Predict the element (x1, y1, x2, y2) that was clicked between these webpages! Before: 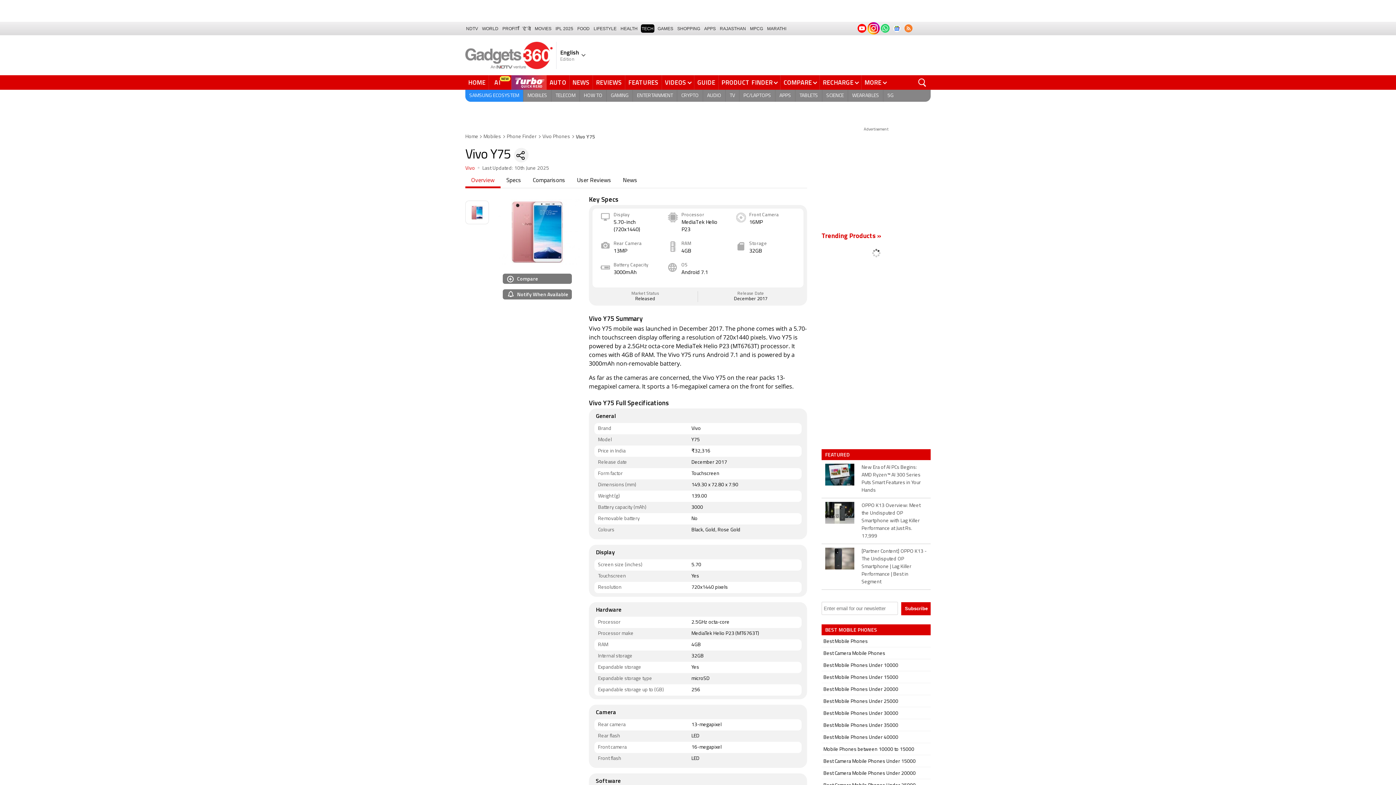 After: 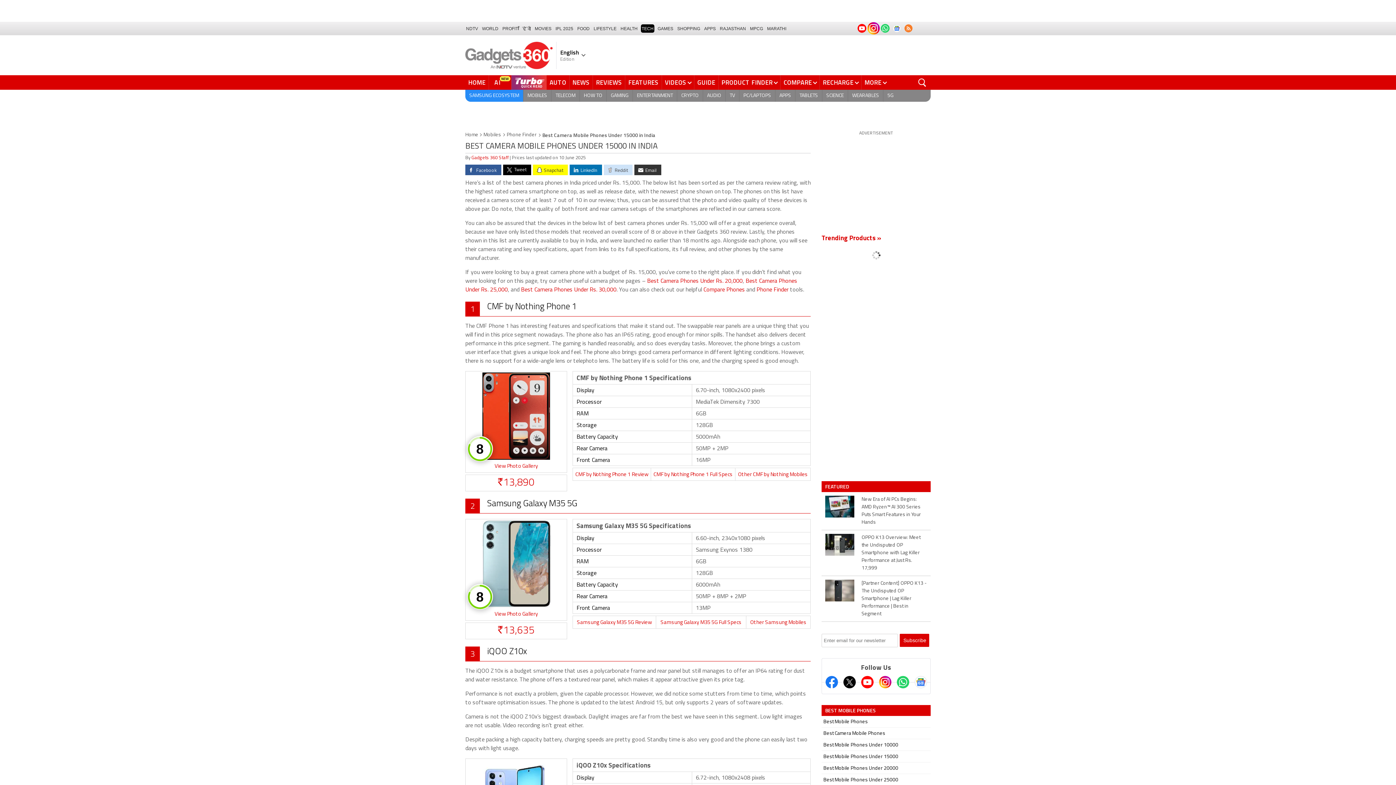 Action: bbox: (823, 759, 916, 764) label: Best Camera Mobile Phones Under 15000